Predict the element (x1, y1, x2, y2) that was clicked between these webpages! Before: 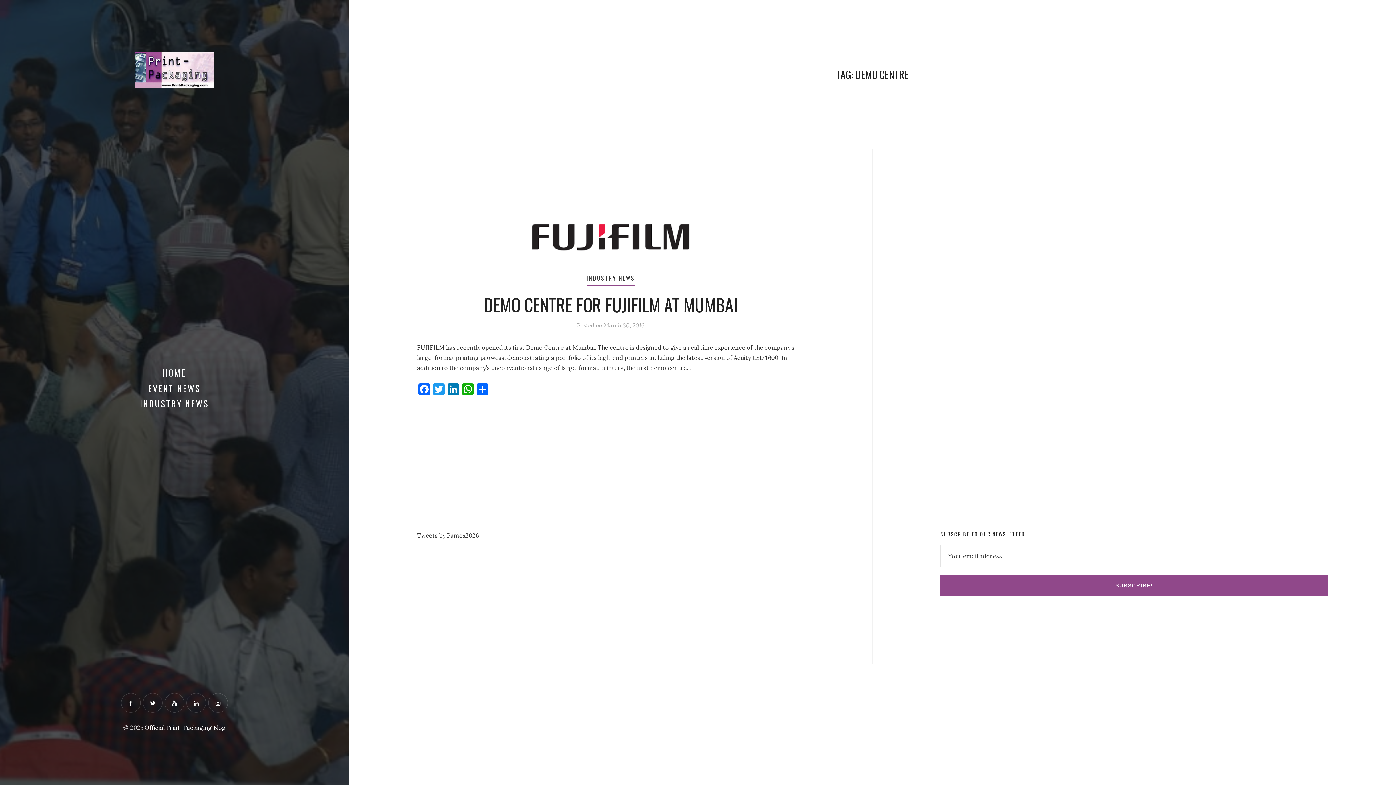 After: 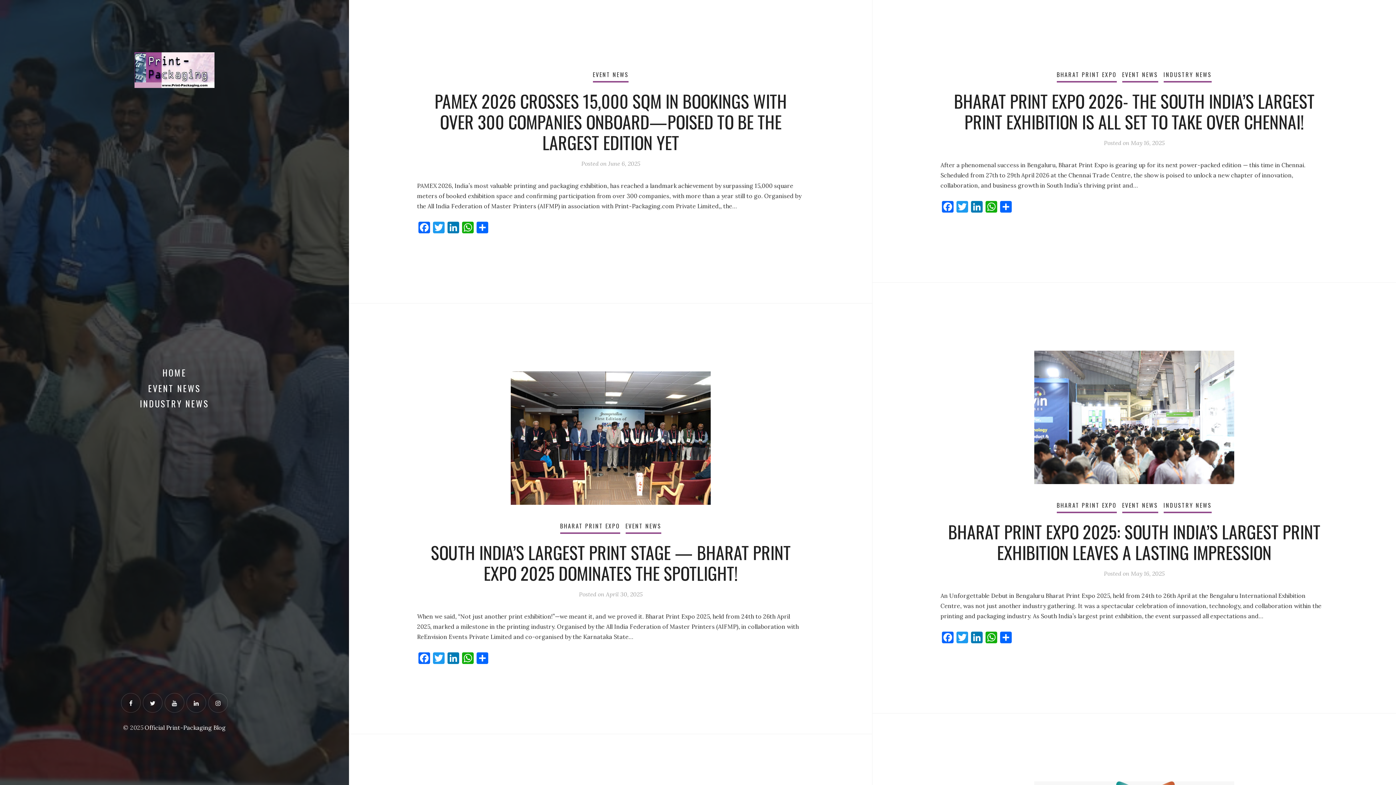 Action: bbox: (134, 52, 214, 87)